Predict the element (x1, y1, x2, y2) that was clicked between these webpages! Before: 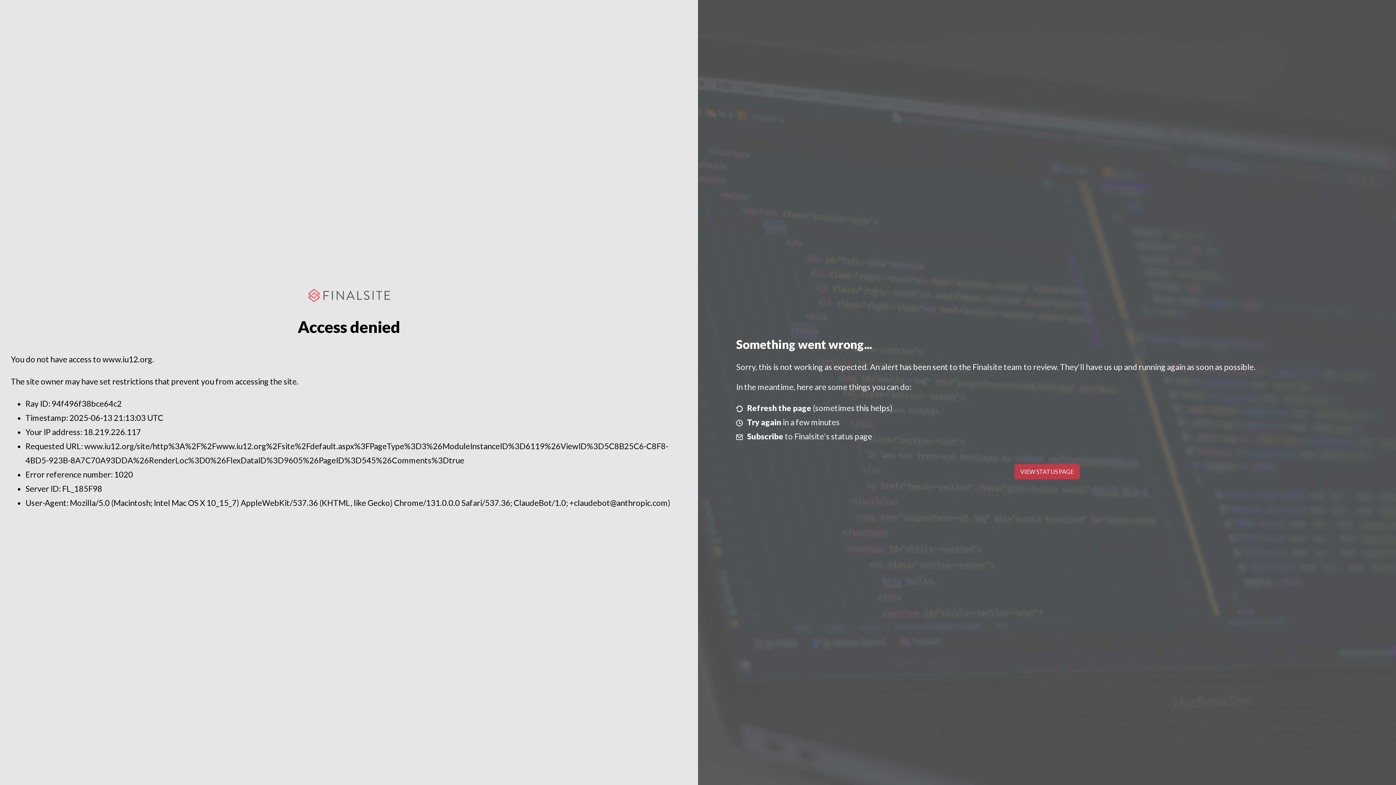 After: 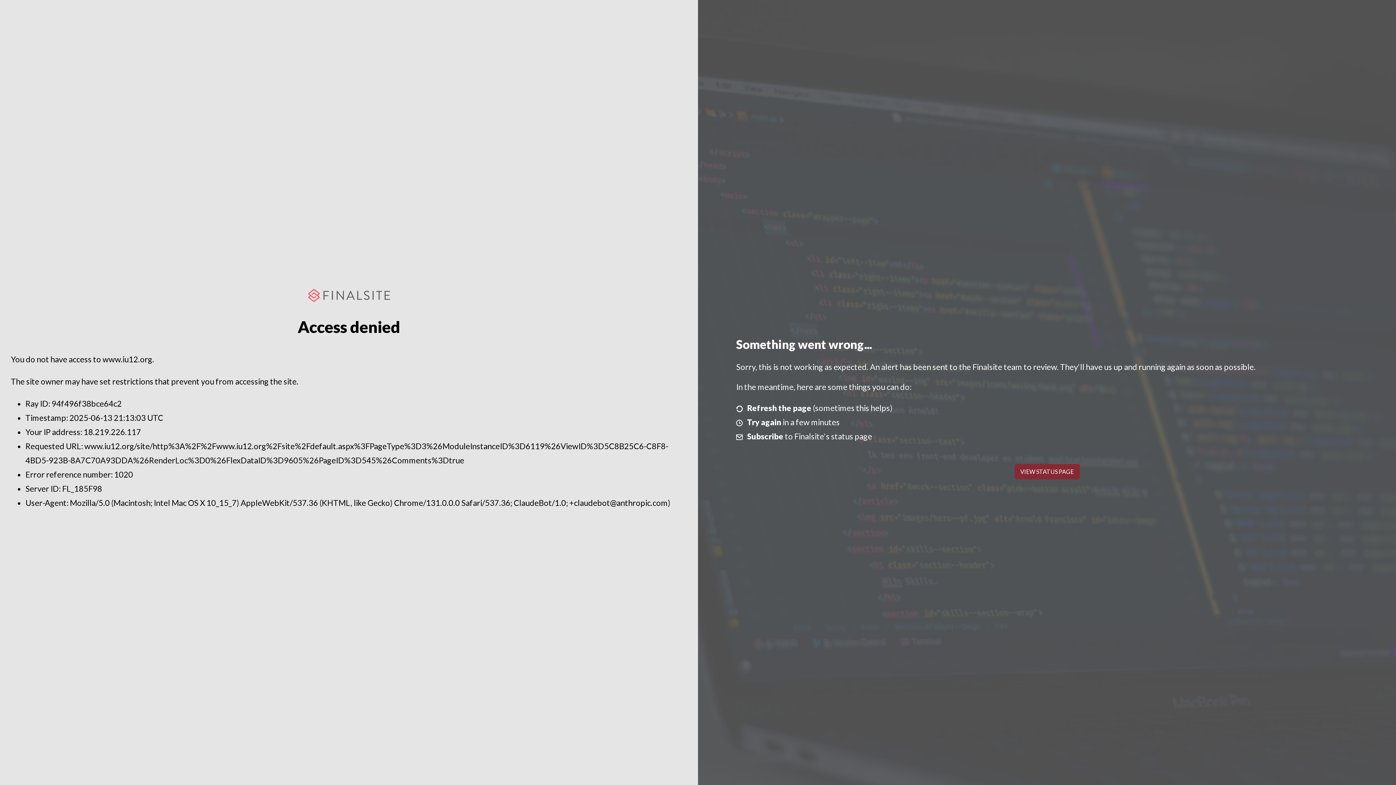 Action: bbox: (1014, 464, 1079, 479) label: VIEW STATUS PAGE